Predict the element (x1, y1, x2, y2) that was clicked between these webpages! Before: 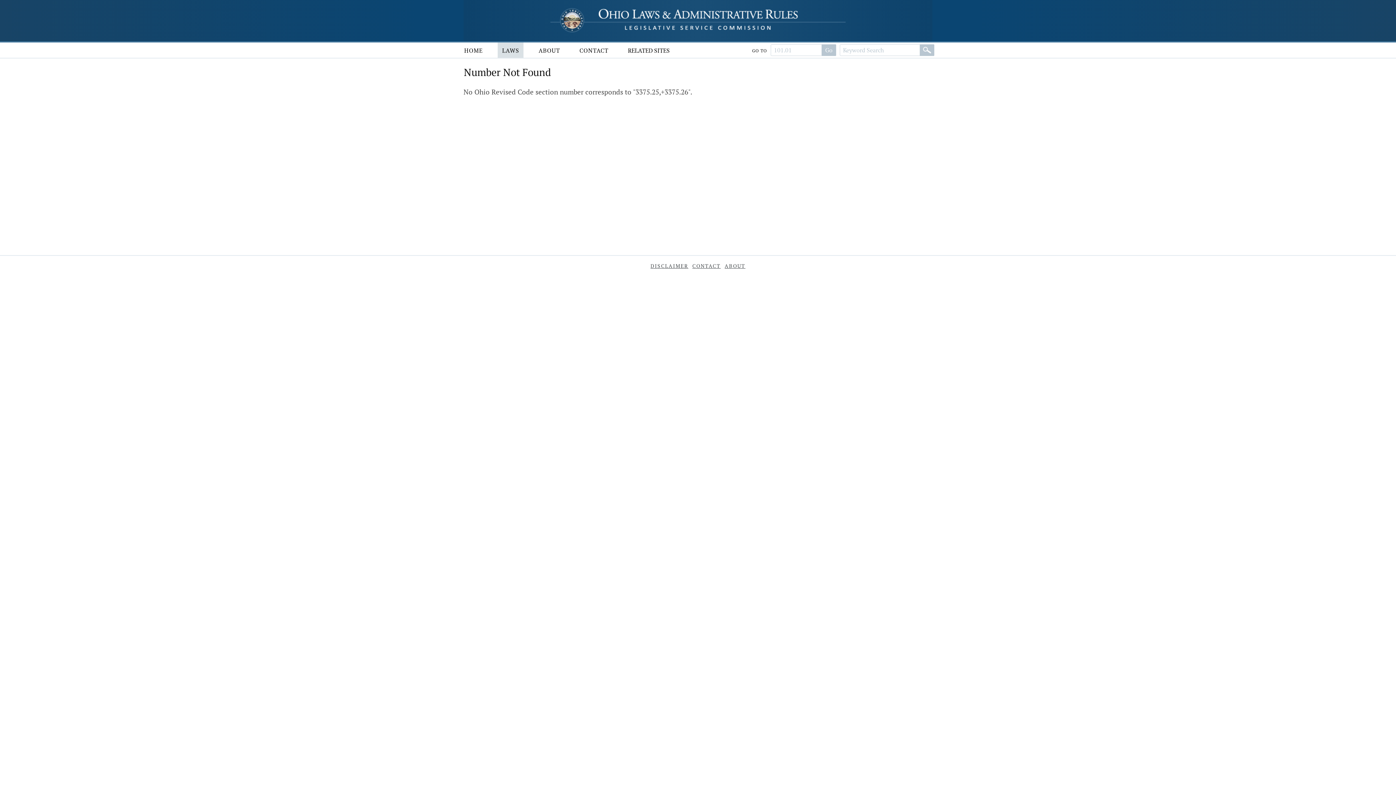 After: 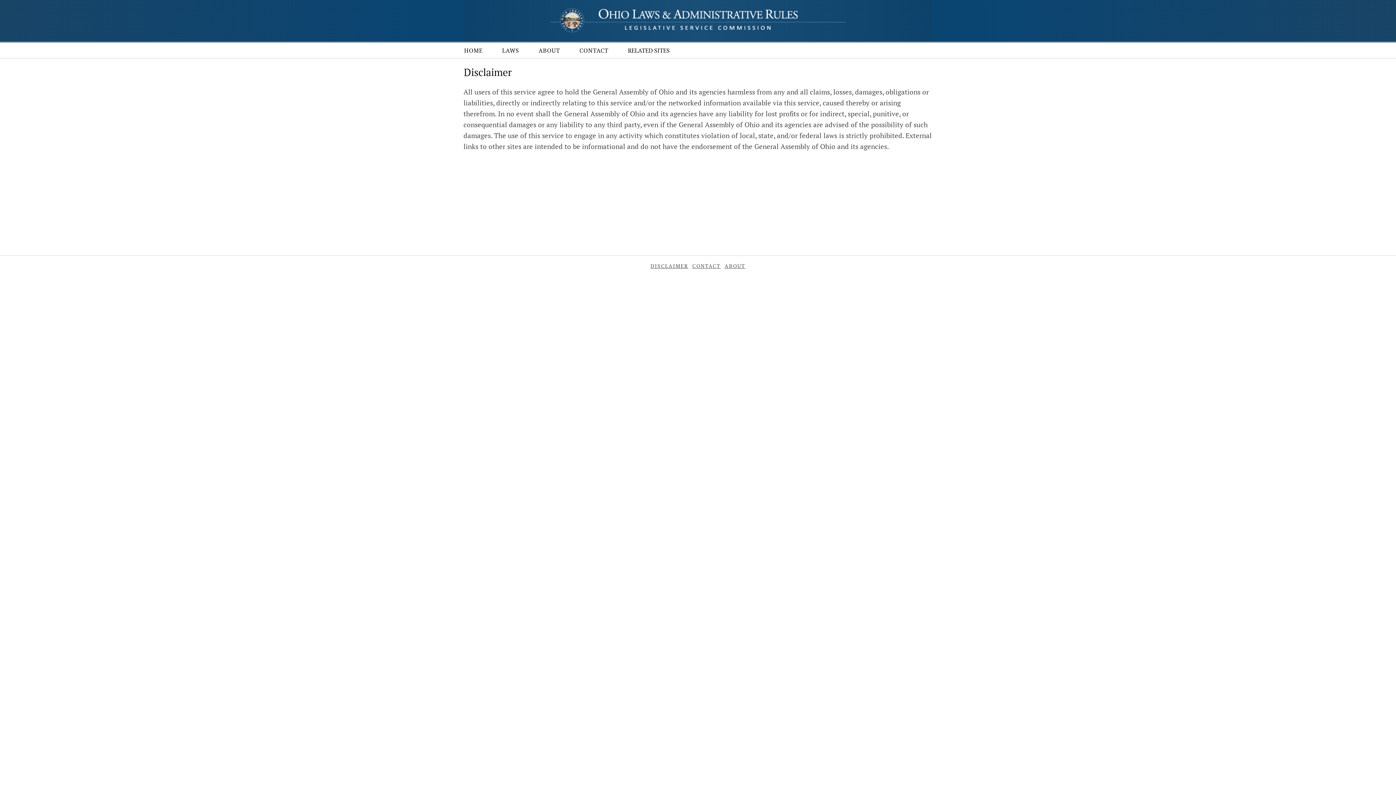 Action: label: DISCLAIMER bbox: (649, 261, 689, 271)